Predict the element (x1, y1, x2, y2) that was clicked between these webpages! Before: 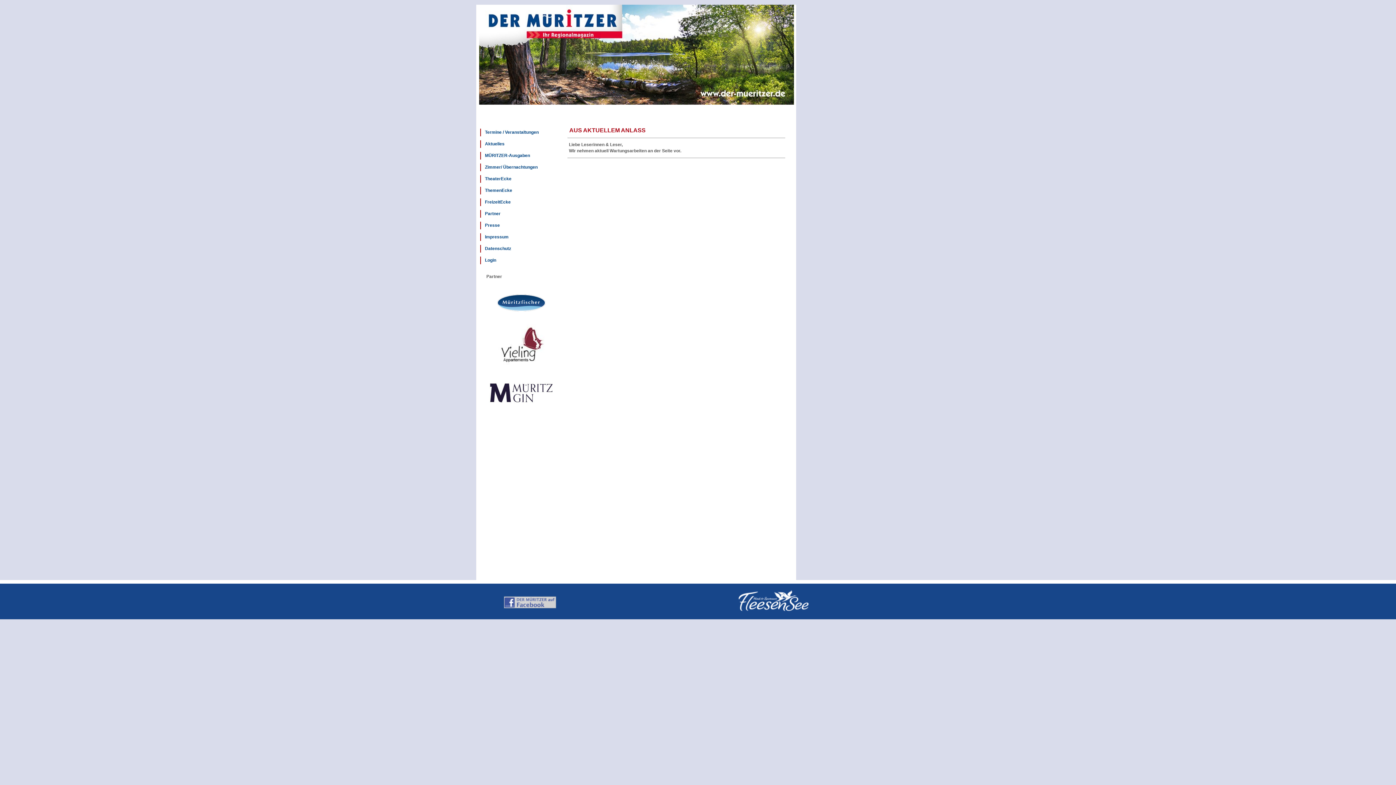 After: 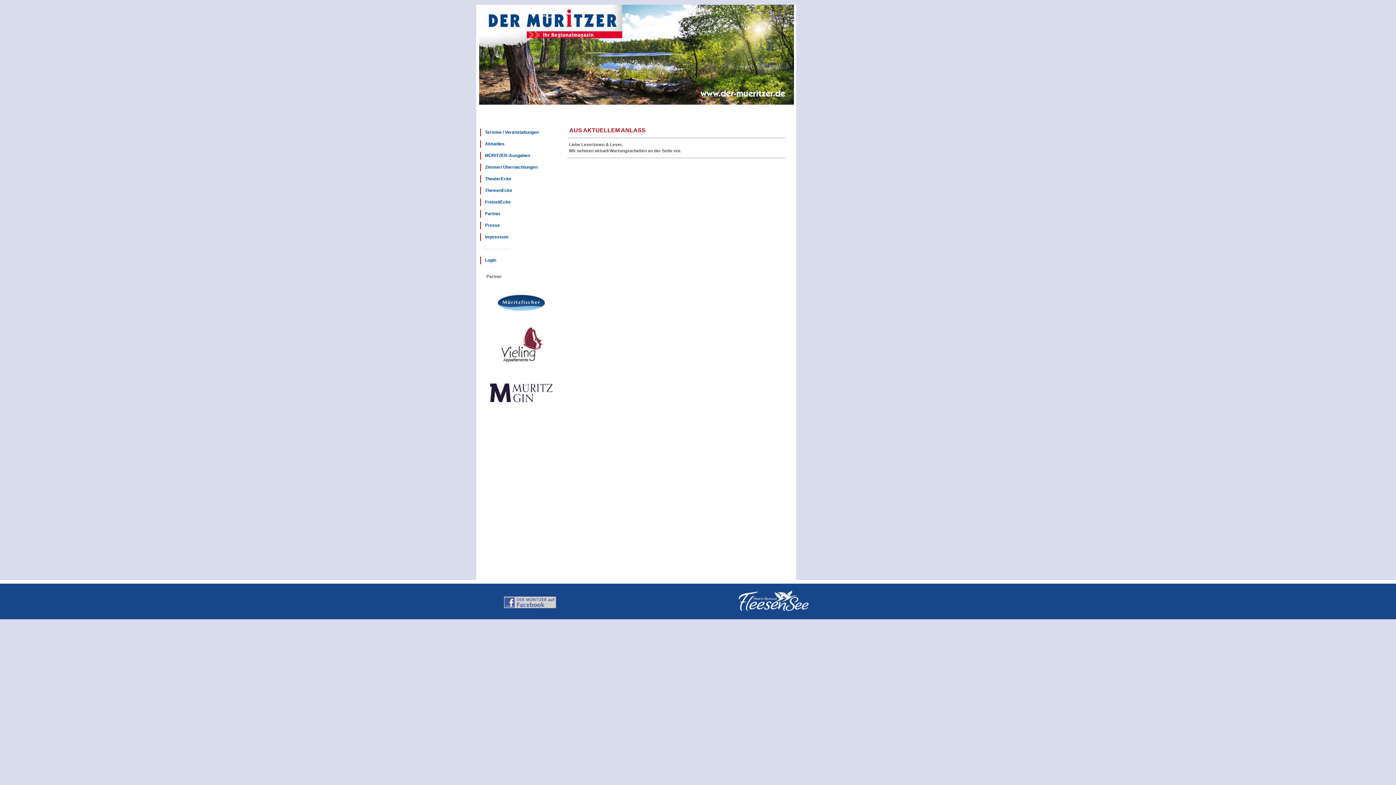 Action: label: Datenschutz bbox: (480, 245, 563, 252)